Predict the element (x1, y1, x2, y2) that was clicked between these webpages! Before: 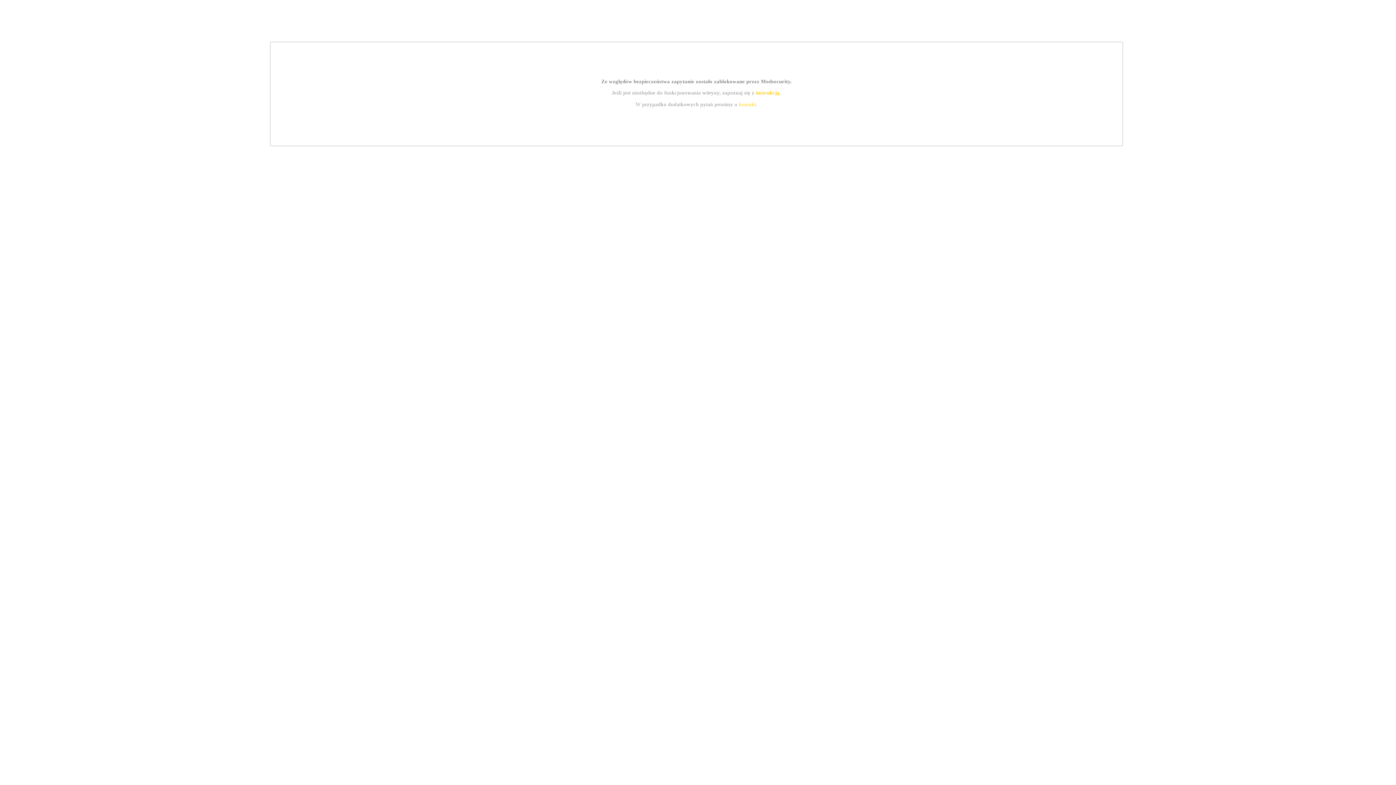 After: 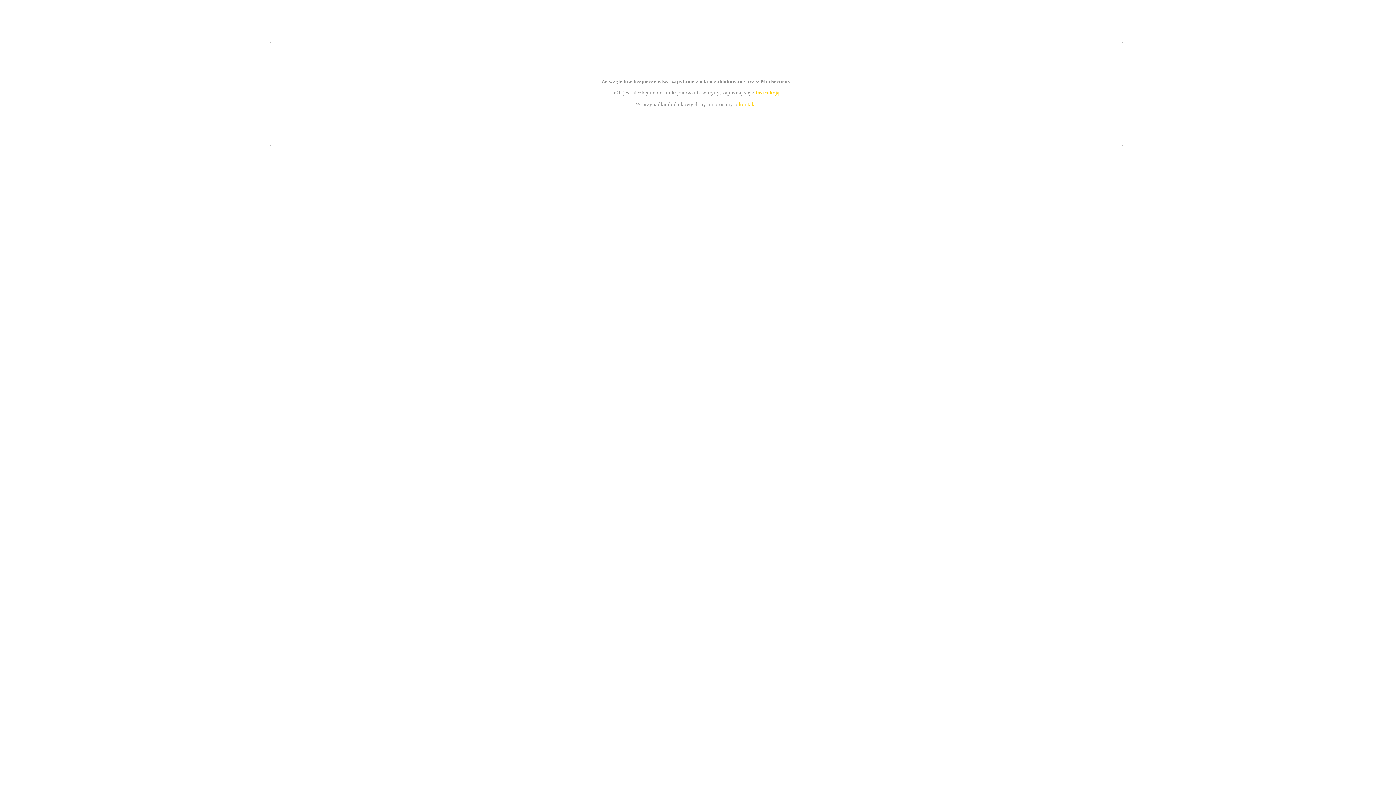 Action: label: kontakt bbox: (739, 101, 756, 107)